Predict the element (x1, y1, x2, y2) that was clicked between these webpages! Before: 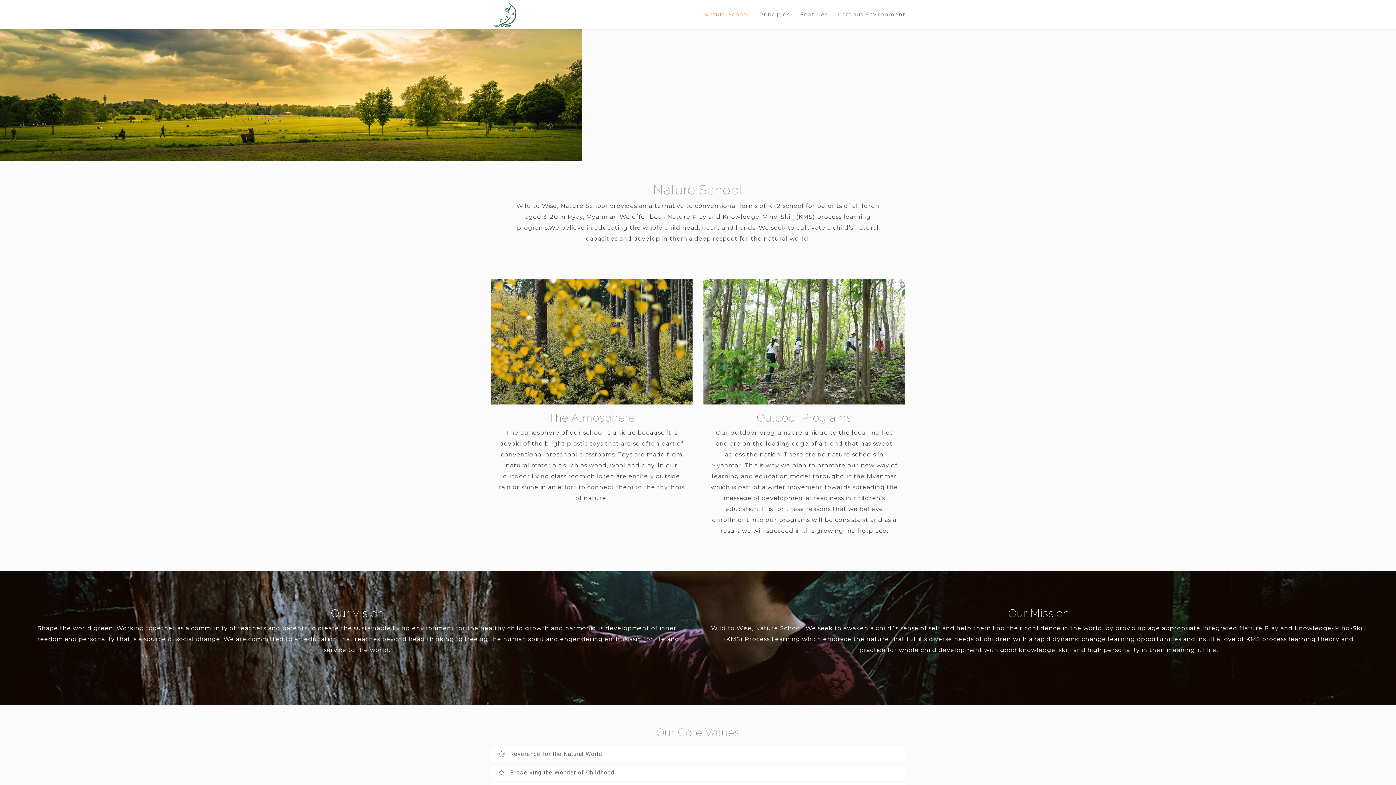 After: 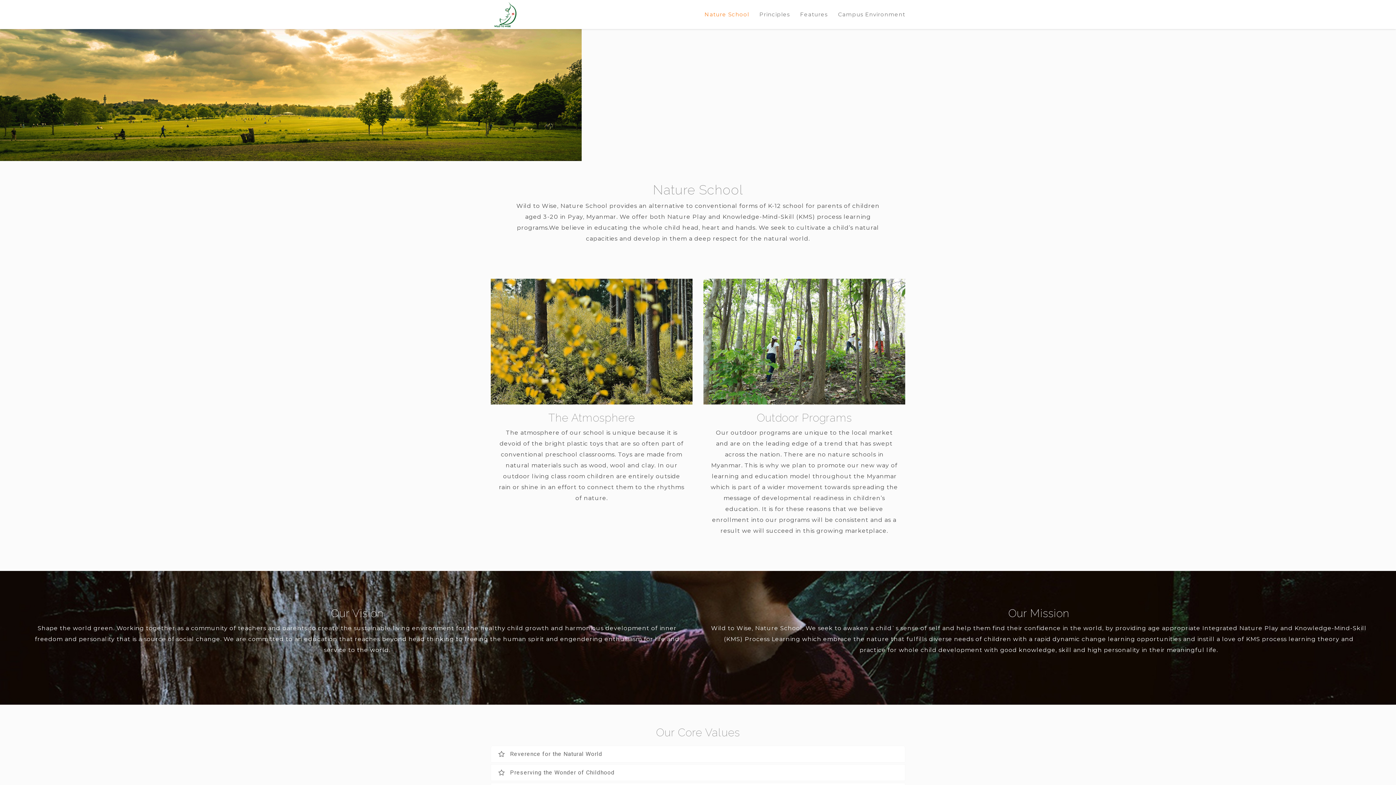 Action: bbox: (699, 0, 754, 29) label: Nature School